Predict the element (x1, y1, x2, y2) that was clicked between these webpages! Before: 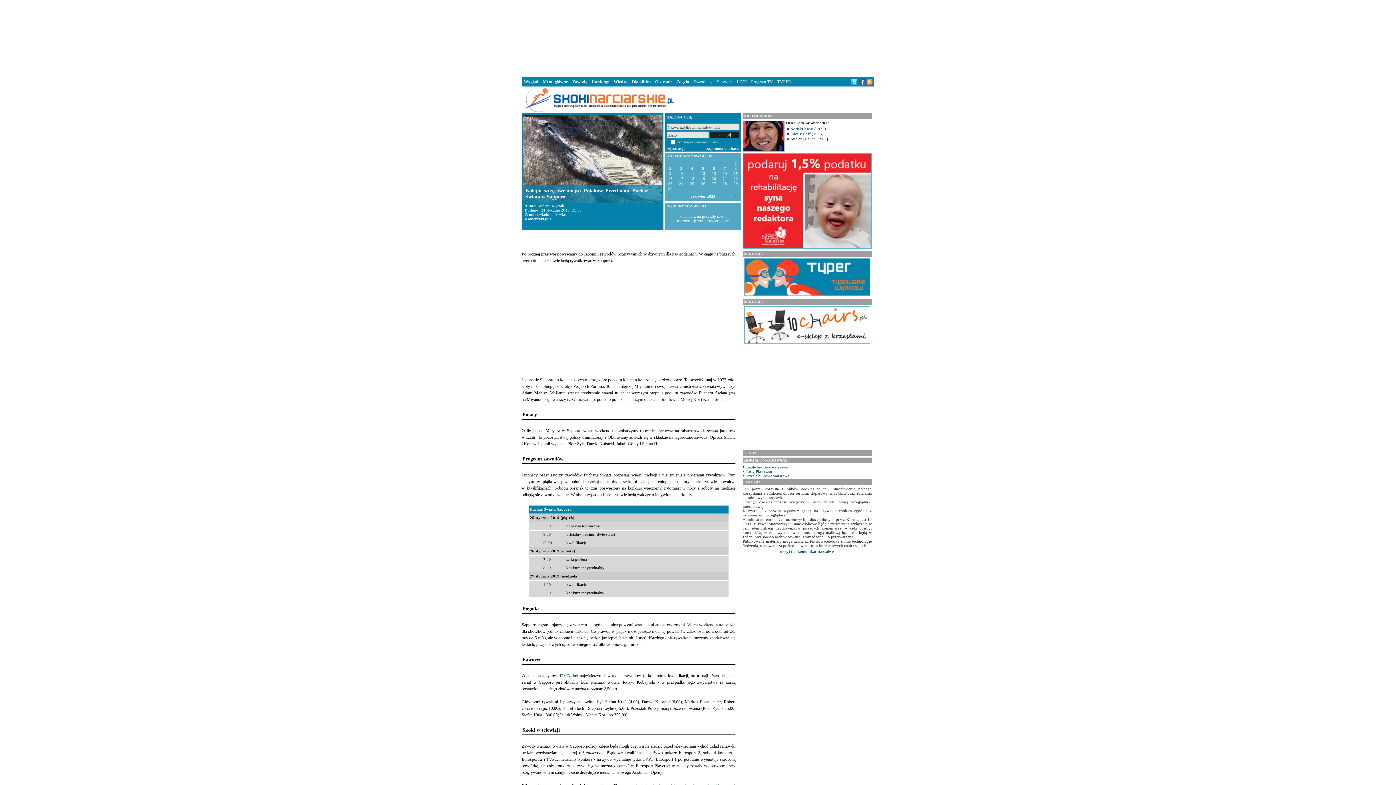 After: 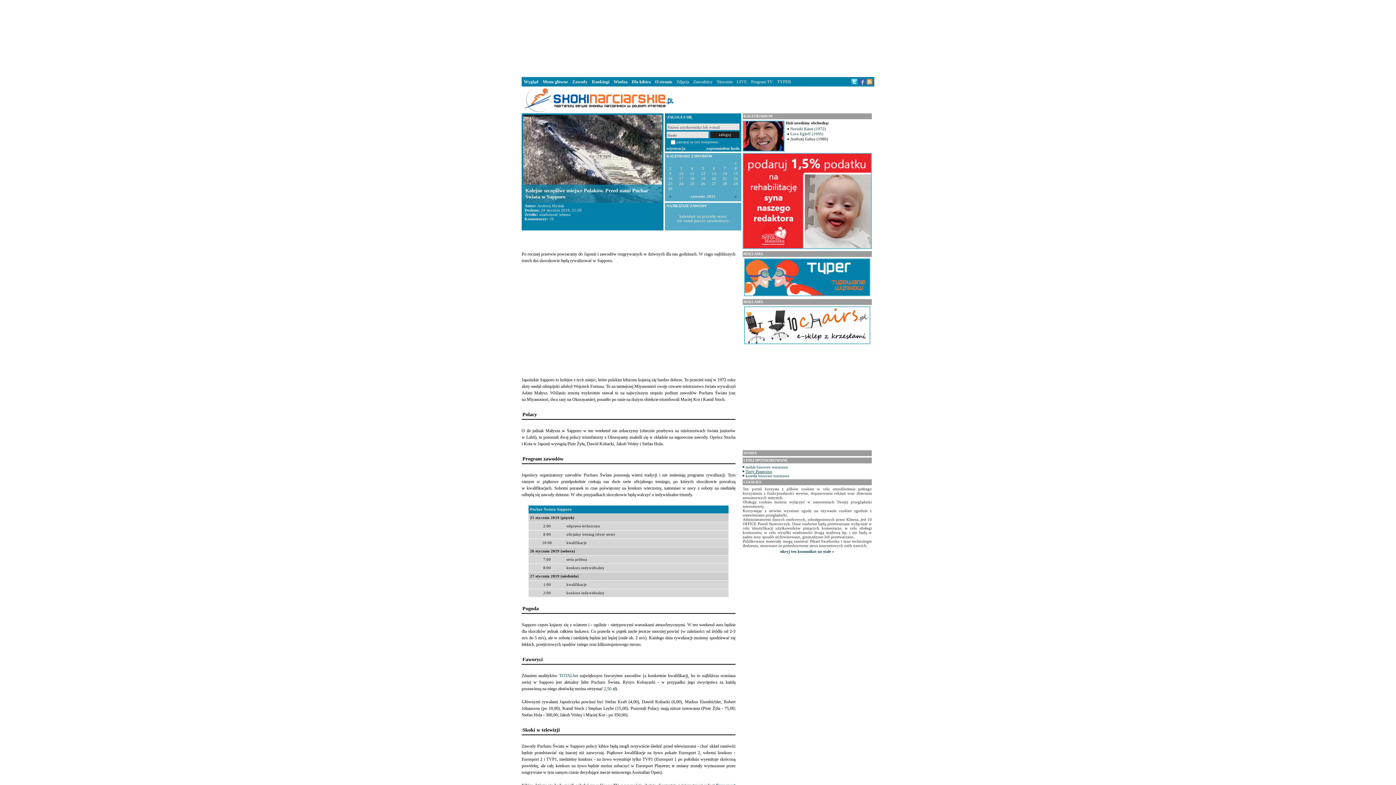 Action: label: Torty Piaseczno bbox: (745, 469, 772, 473)